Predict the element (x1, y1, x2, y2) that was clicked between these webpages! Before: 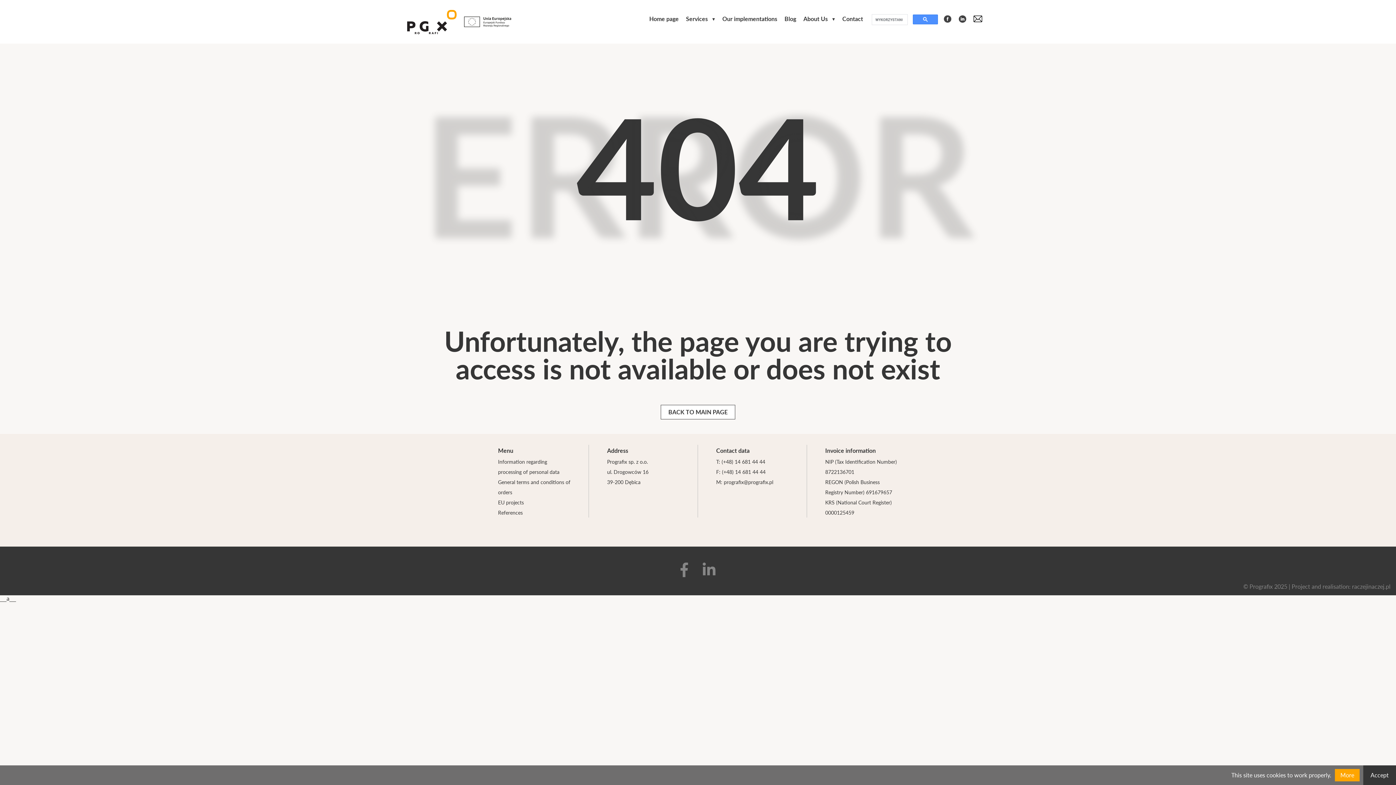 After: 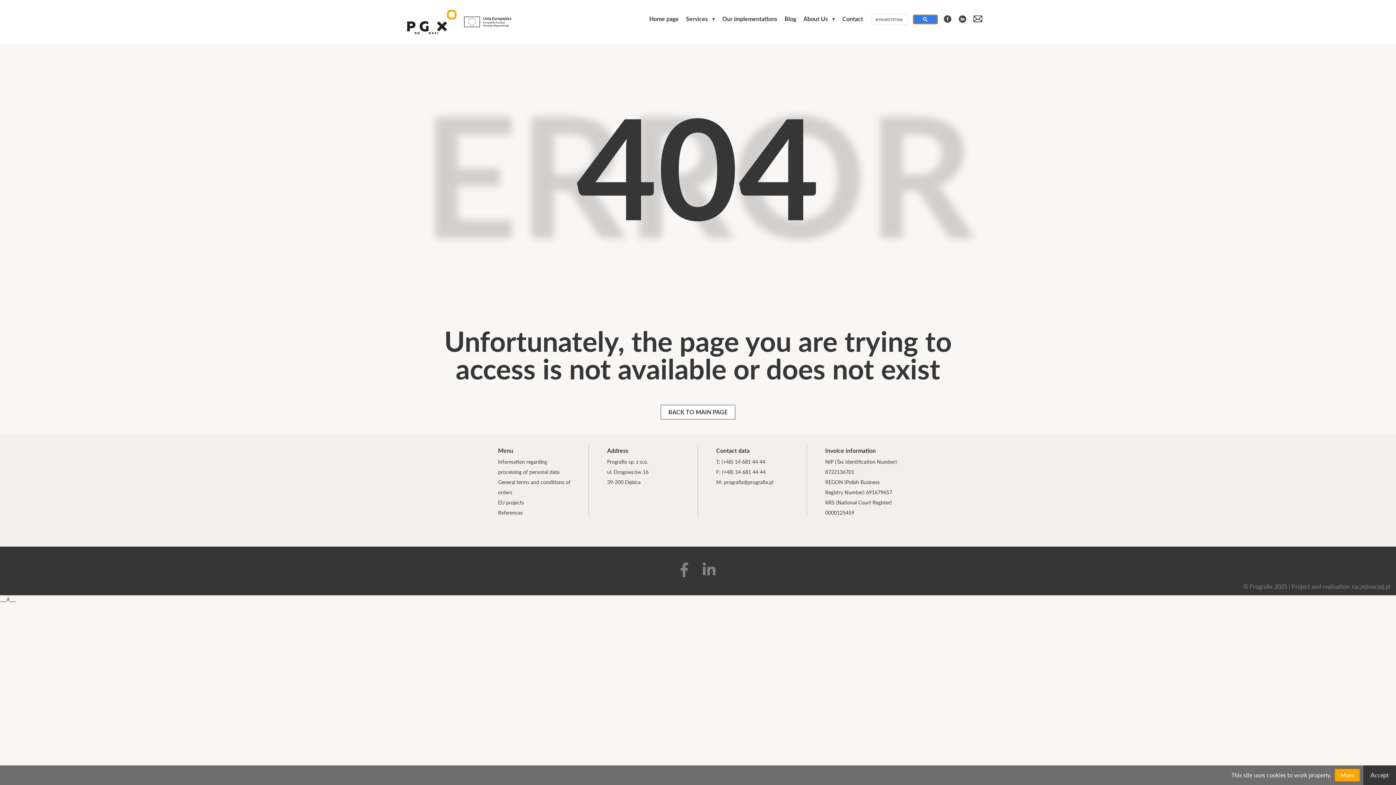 Action: bbox: (913, 14, 938, 24)